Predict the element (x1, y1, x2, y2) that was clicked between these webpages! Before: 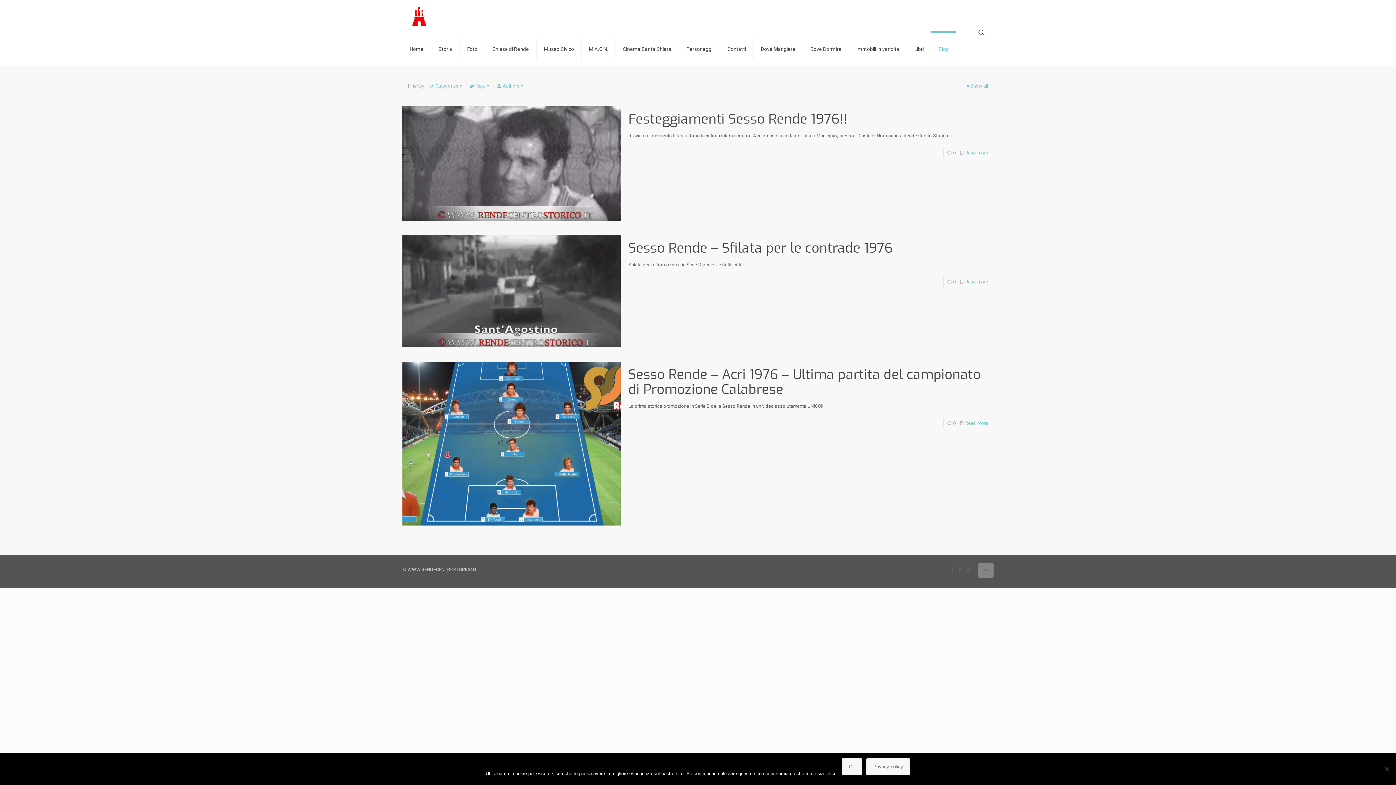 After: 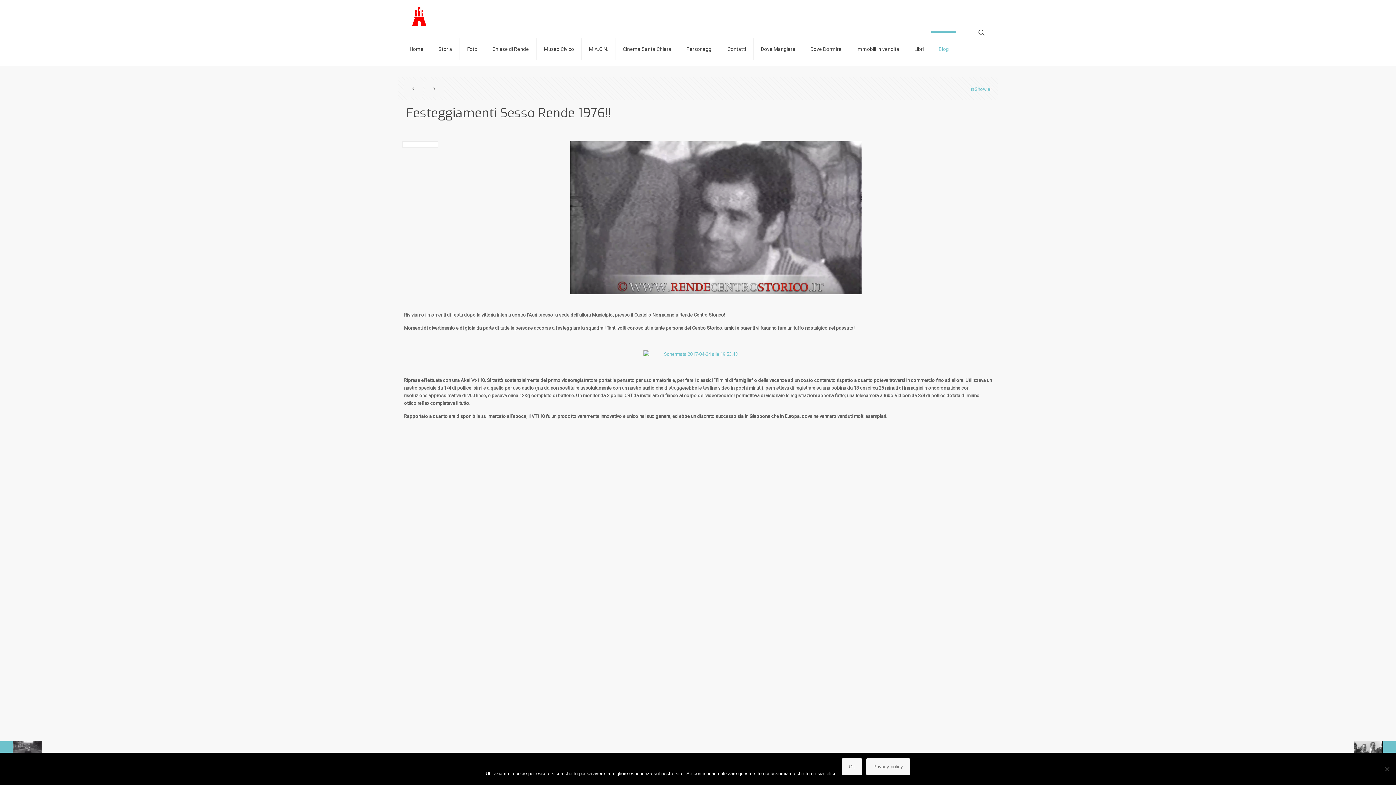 Action: label: Festeggiamenti Sesso Rende 1976!! bbox: (628, 110, 847, 128)